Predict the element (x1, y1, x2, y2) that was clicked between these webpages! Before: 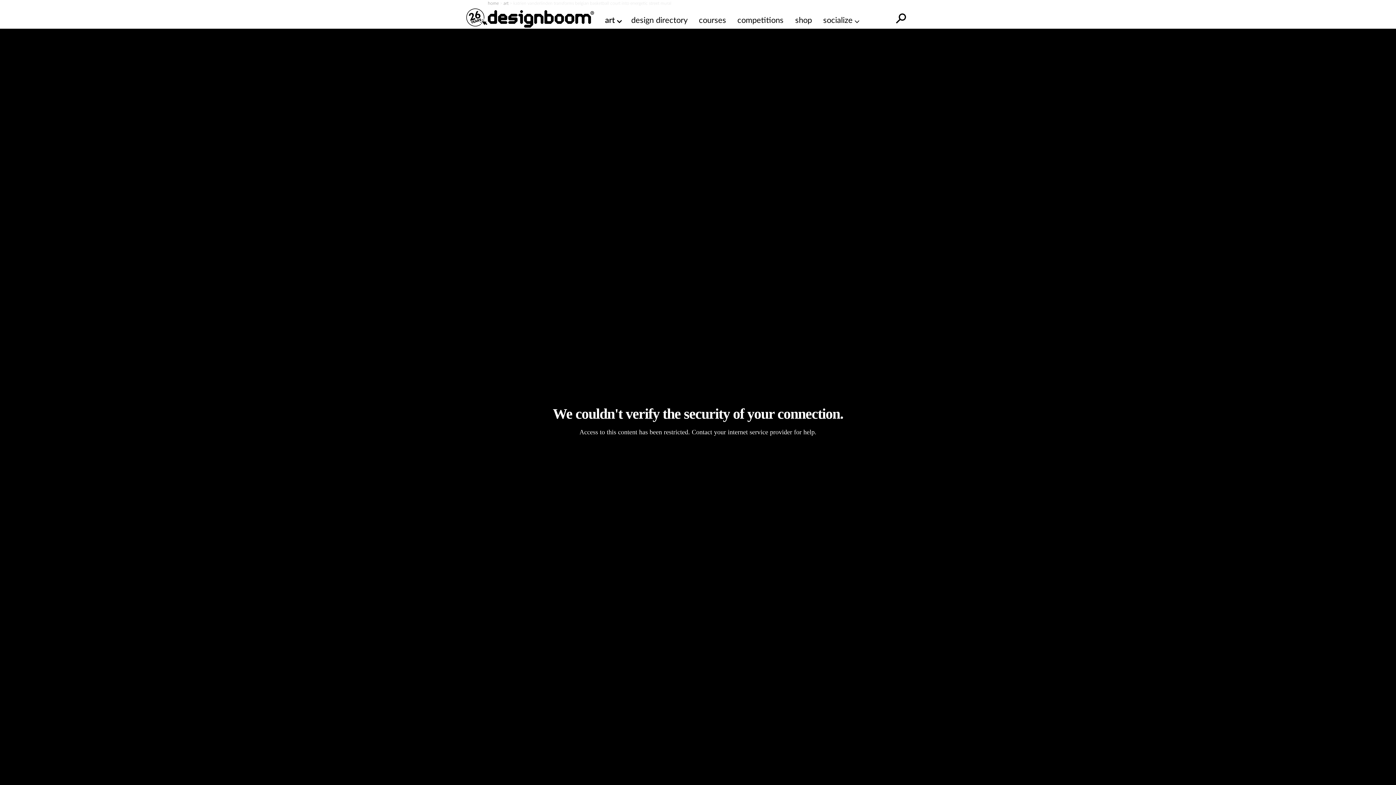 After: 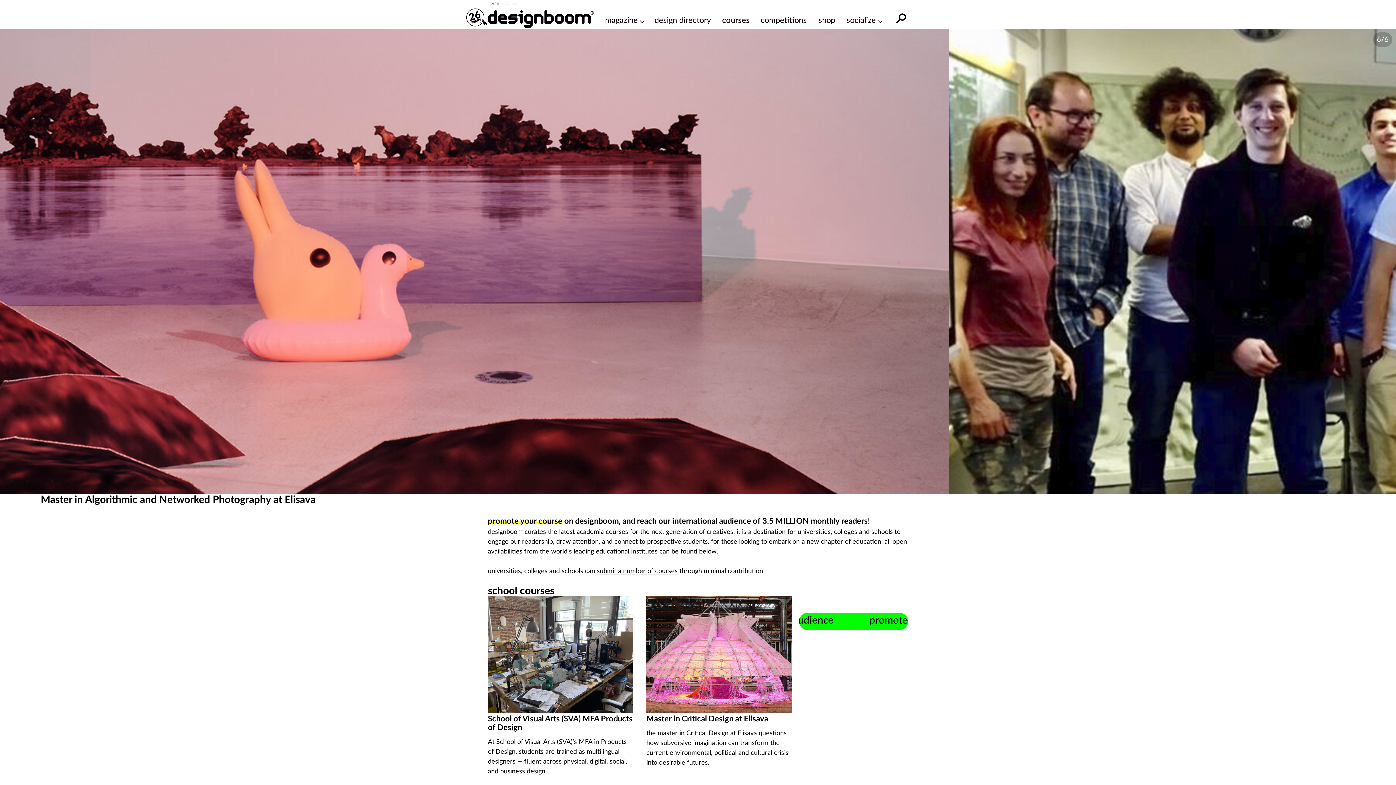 Action: label: courses bbox: (699, 14, 726, 26)